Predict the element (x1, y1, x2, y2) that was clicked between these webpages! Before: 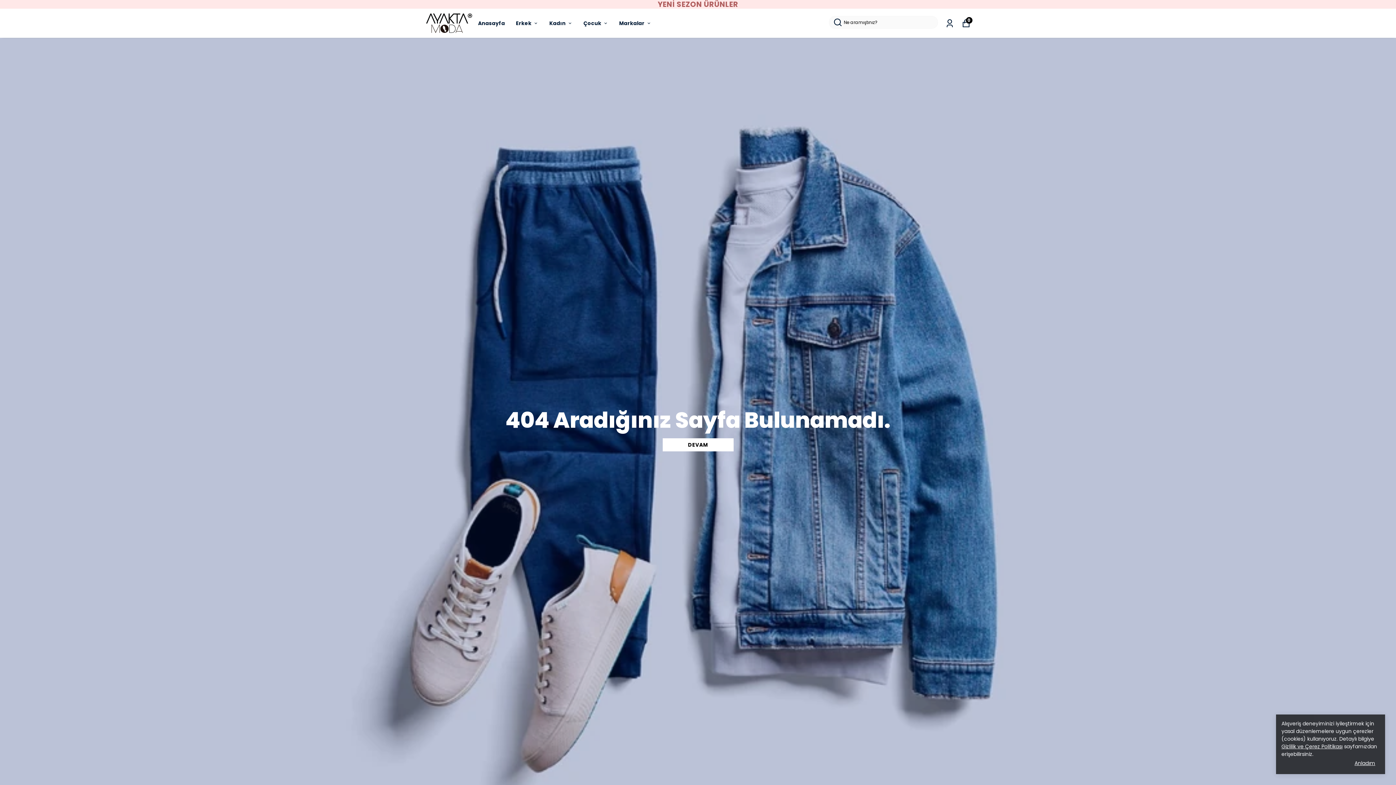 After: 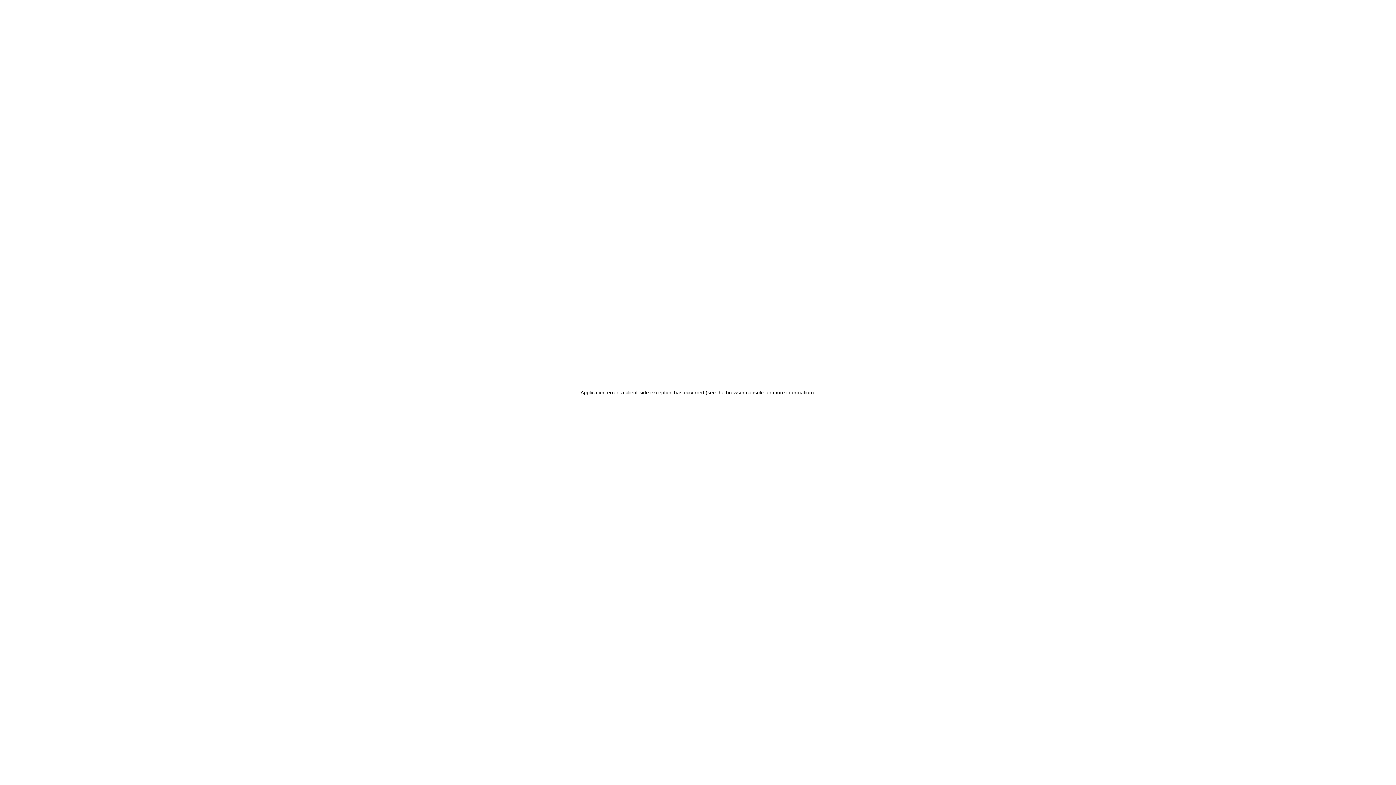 Action: bbox: (945, 18, 954, 27) label: Siparişlerim